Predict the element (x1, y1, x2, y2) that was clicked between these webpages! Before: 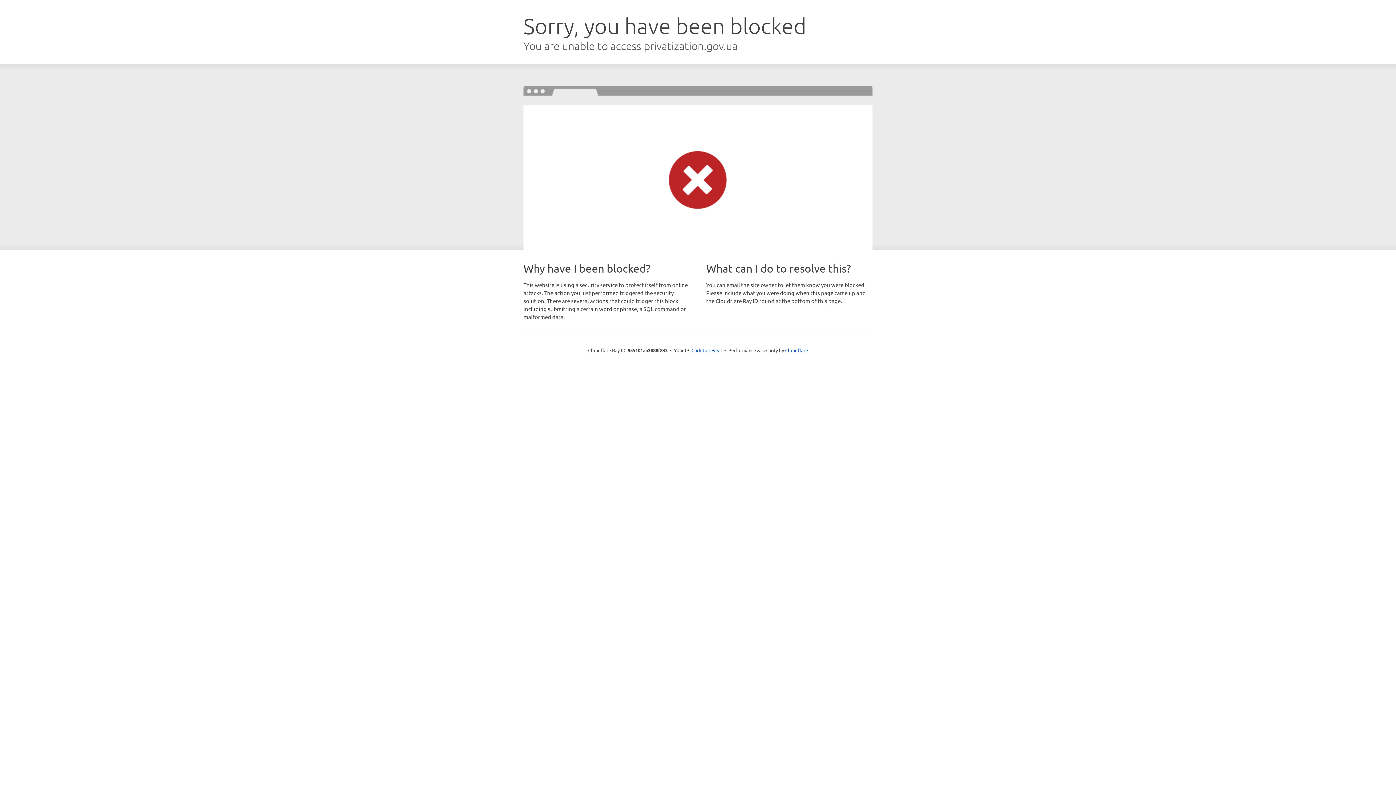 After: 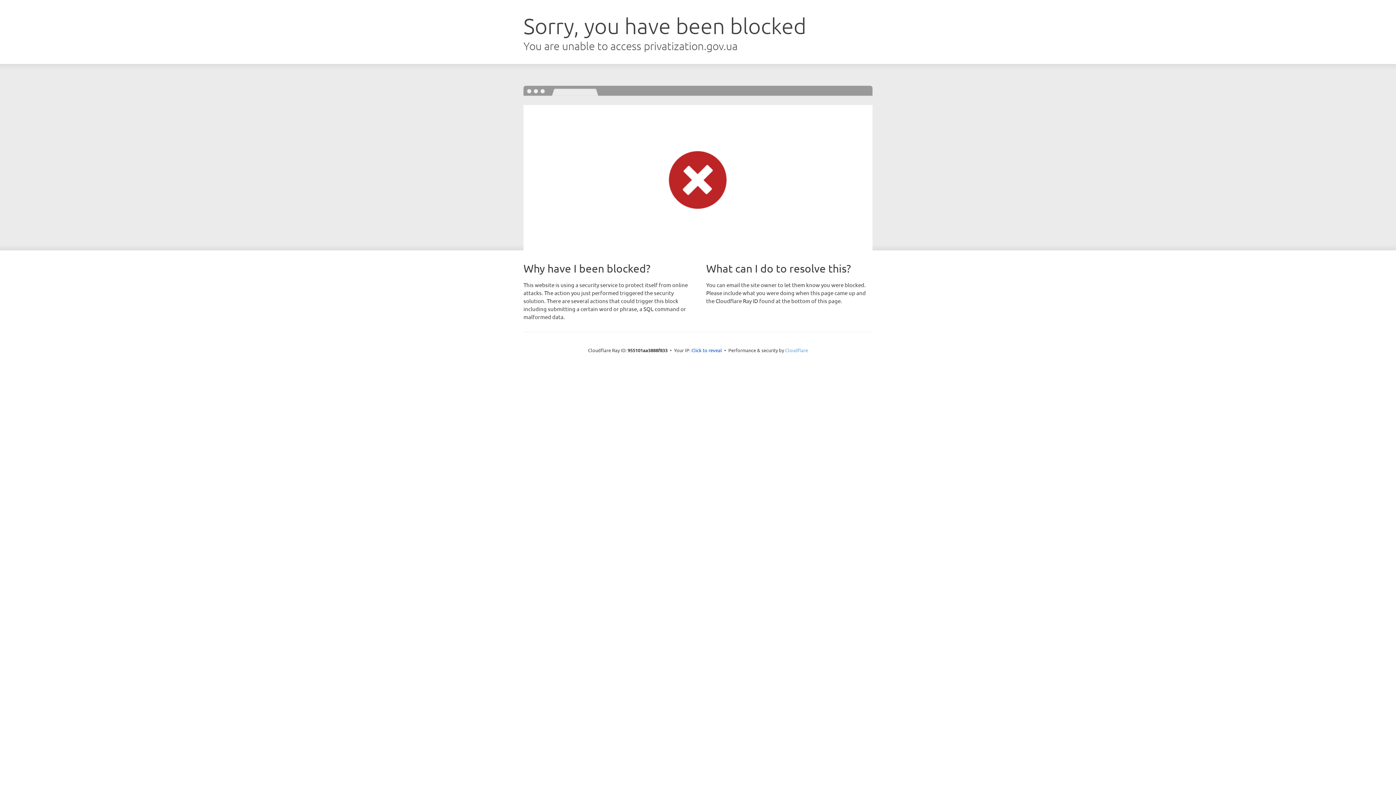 Action: label: Cloudflare bbox: (785, 347, 808, 353)